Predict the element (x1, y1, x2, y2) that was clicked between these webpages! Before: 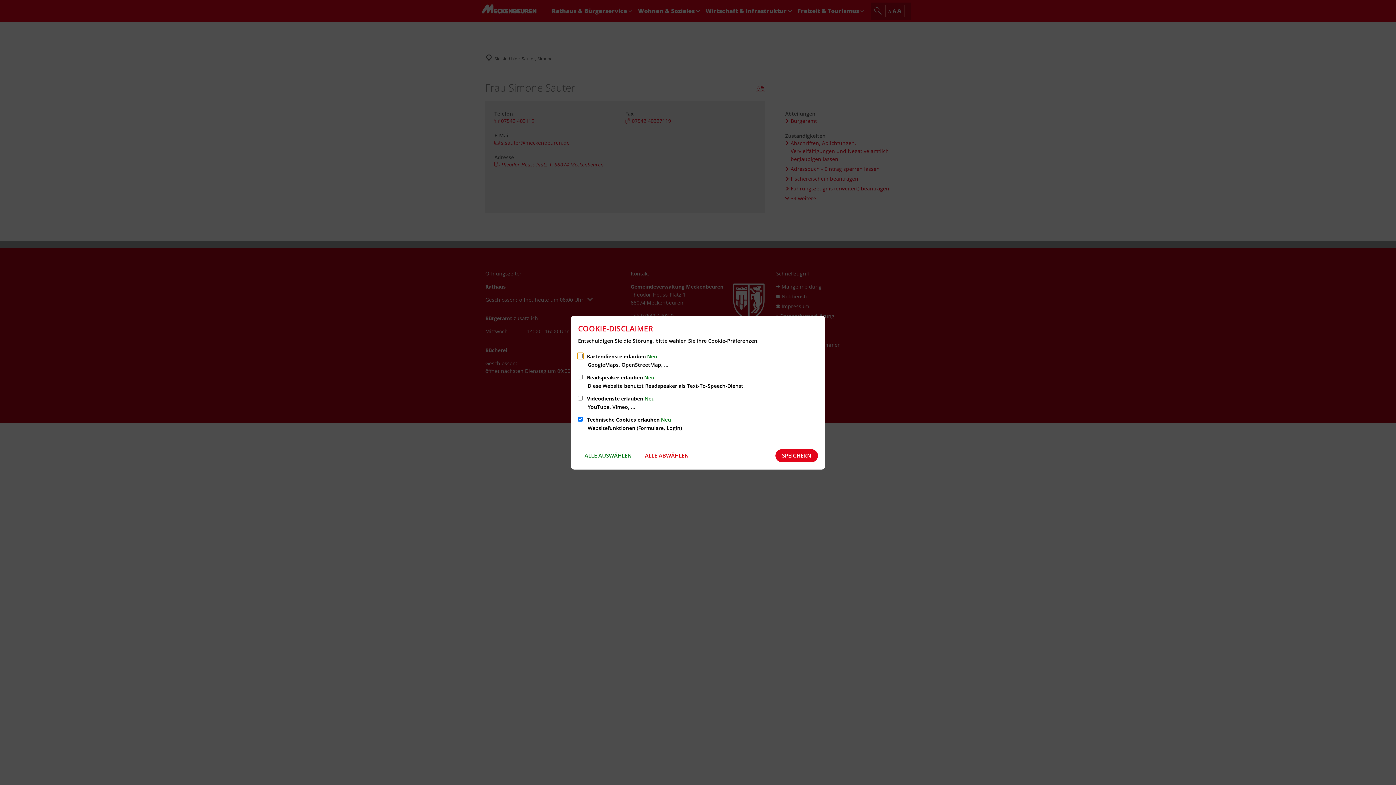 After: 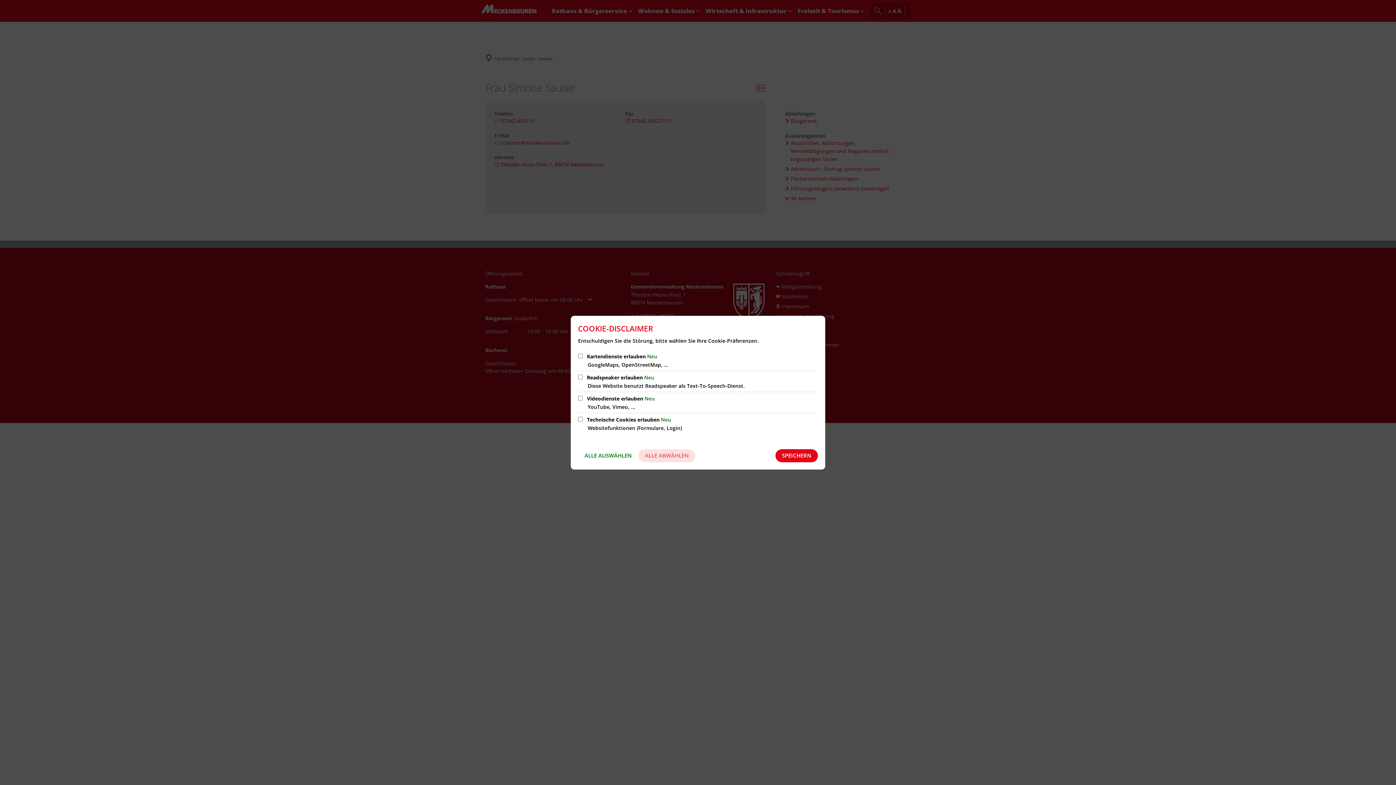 Action: bbox: (638, 449, 695, 462) label: ALLE ABWÄHLEN